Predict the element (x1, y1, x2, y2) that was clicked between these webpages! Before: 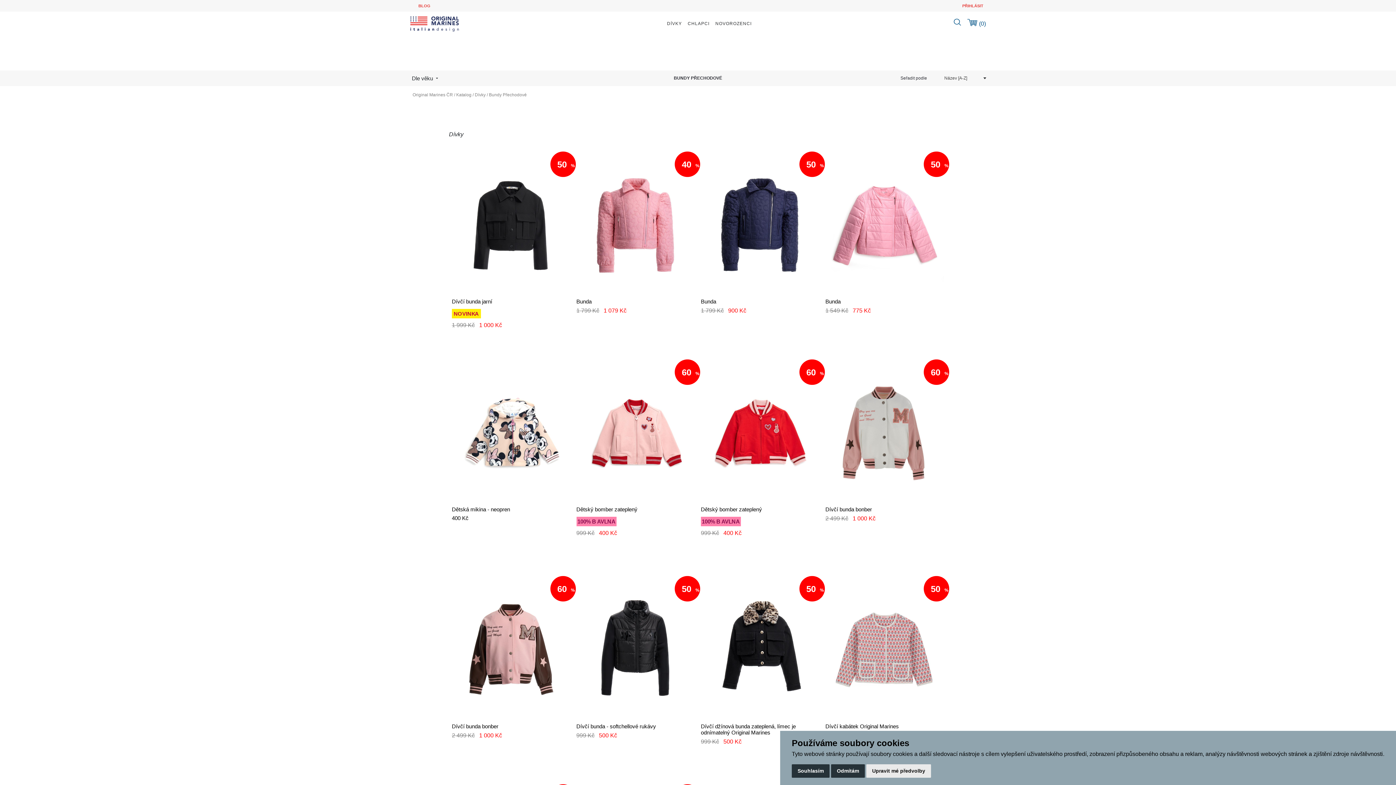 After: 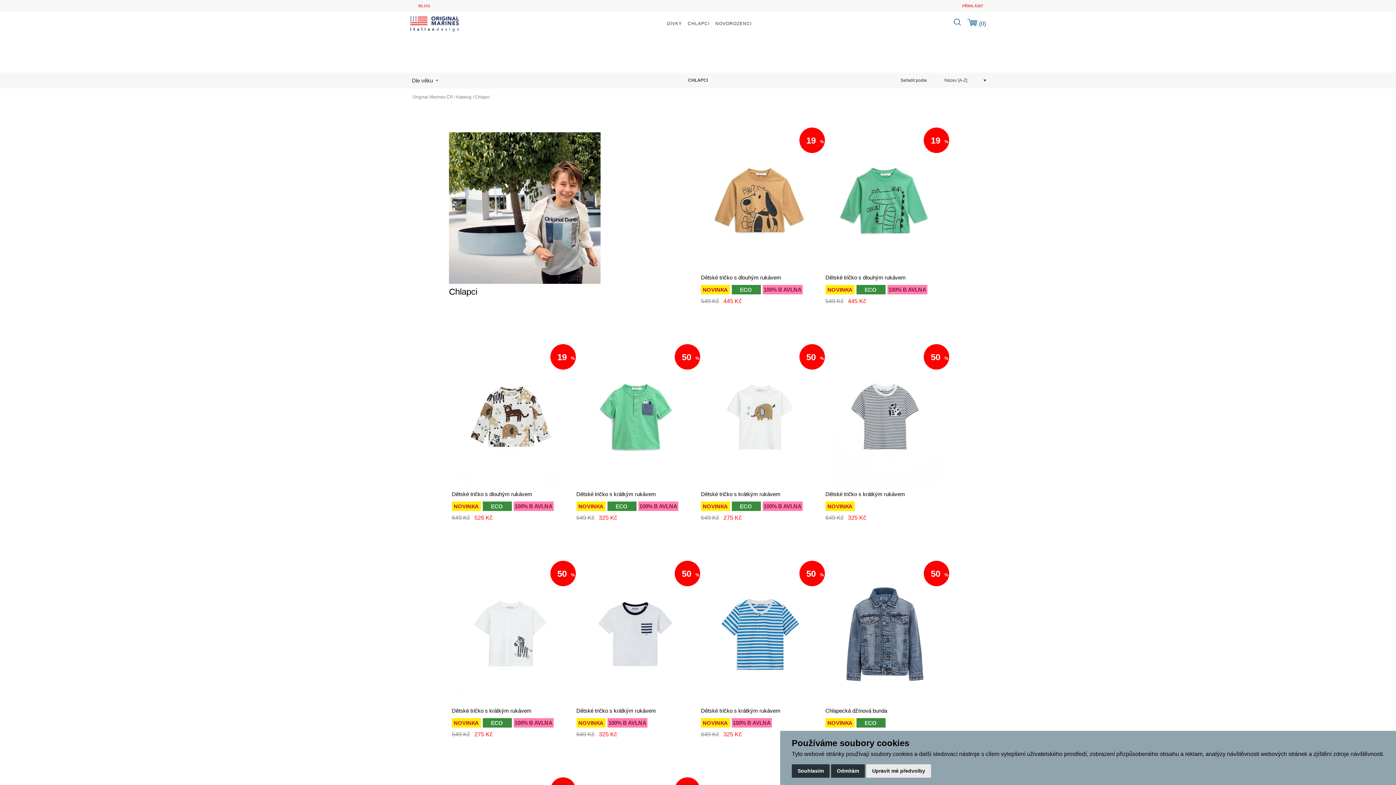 Action: label: CHLAPCI bbox: (684, 15, 712, 32)